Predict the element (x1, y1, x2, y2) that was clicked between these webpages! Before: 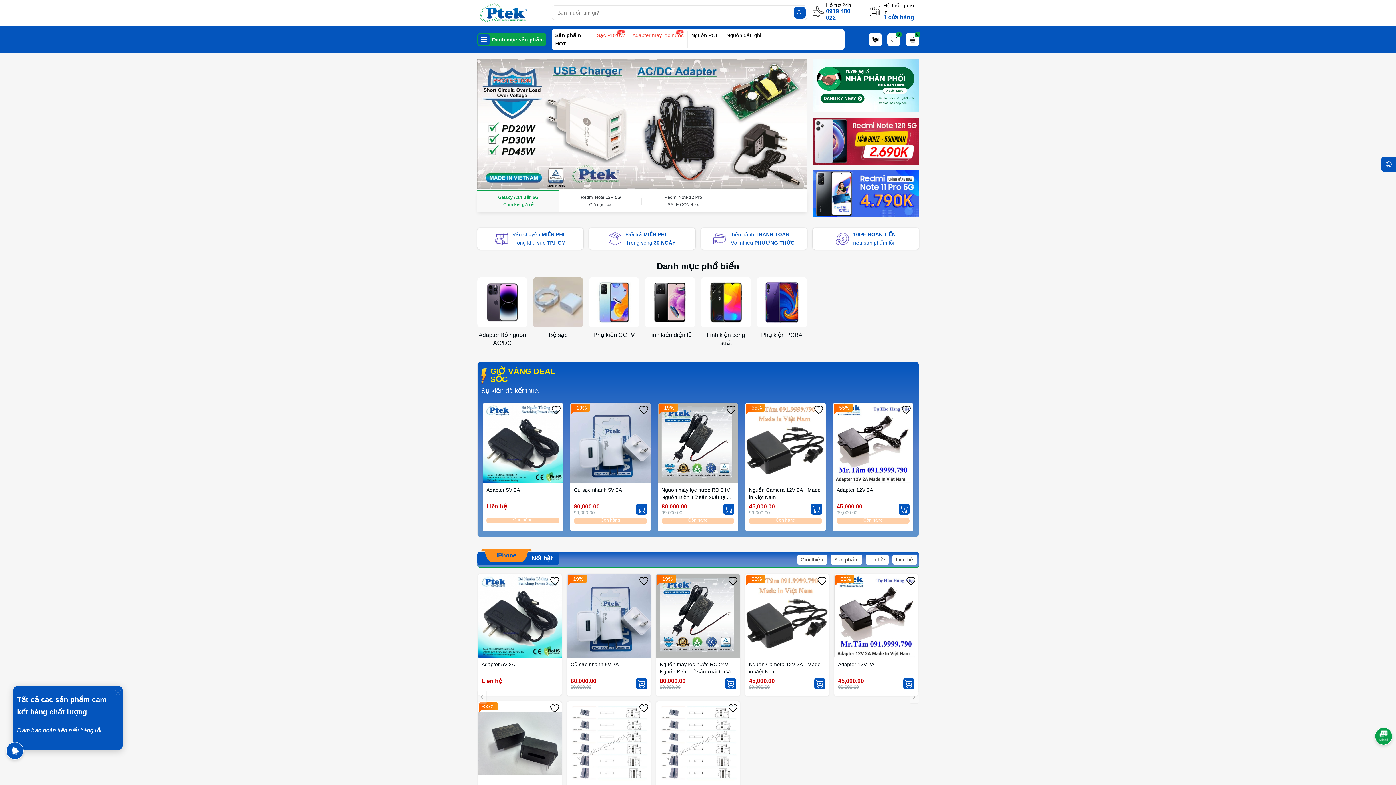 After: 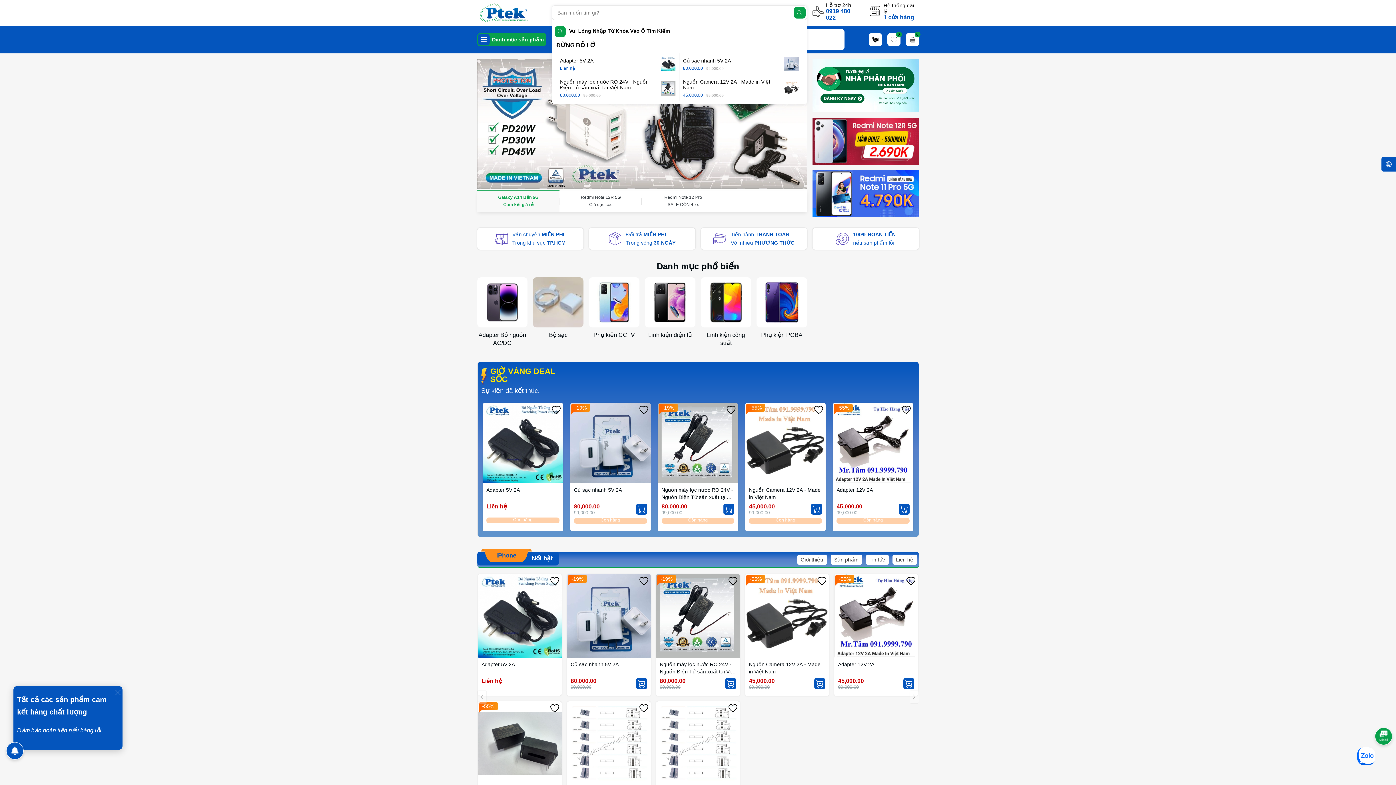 Action: label: Tìm kiếm bbox: (794, 6, 805, 18)